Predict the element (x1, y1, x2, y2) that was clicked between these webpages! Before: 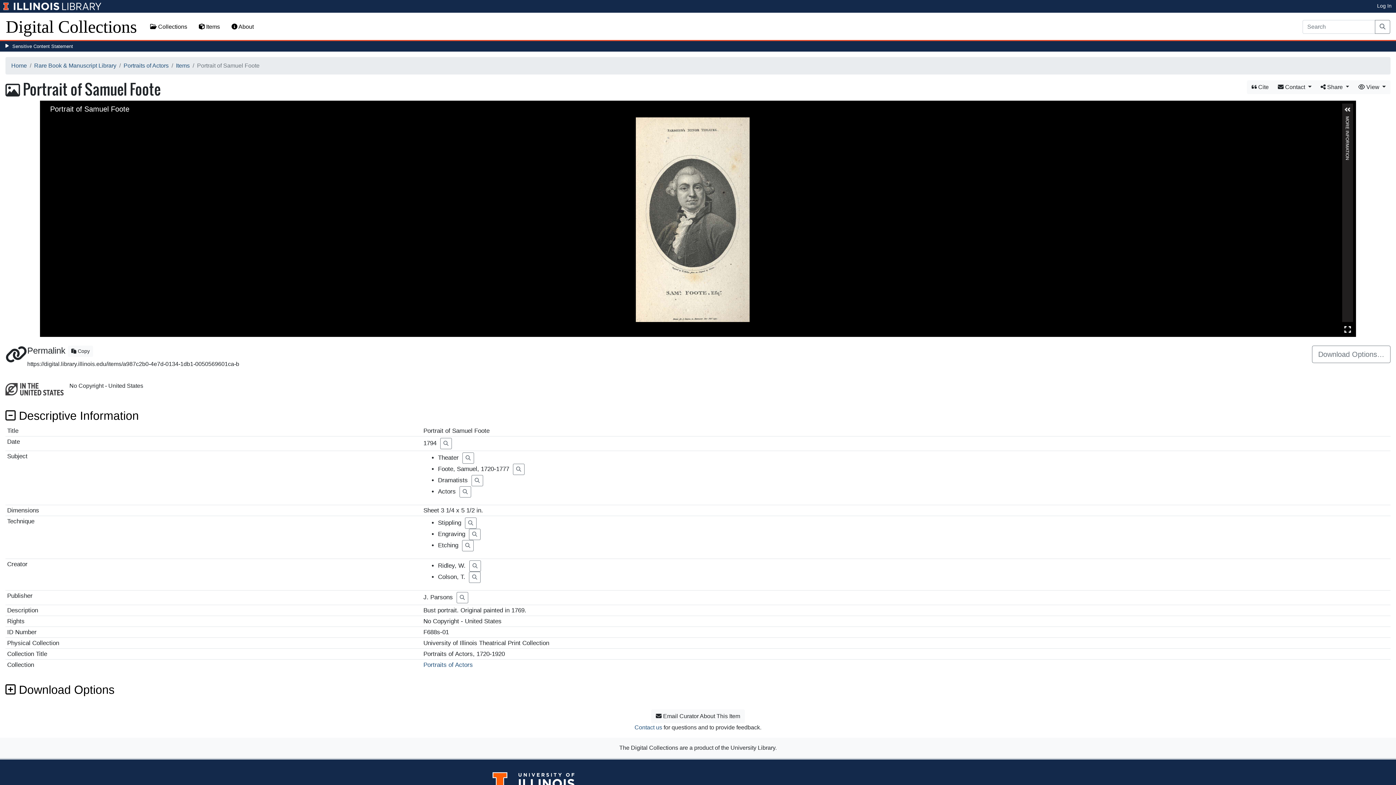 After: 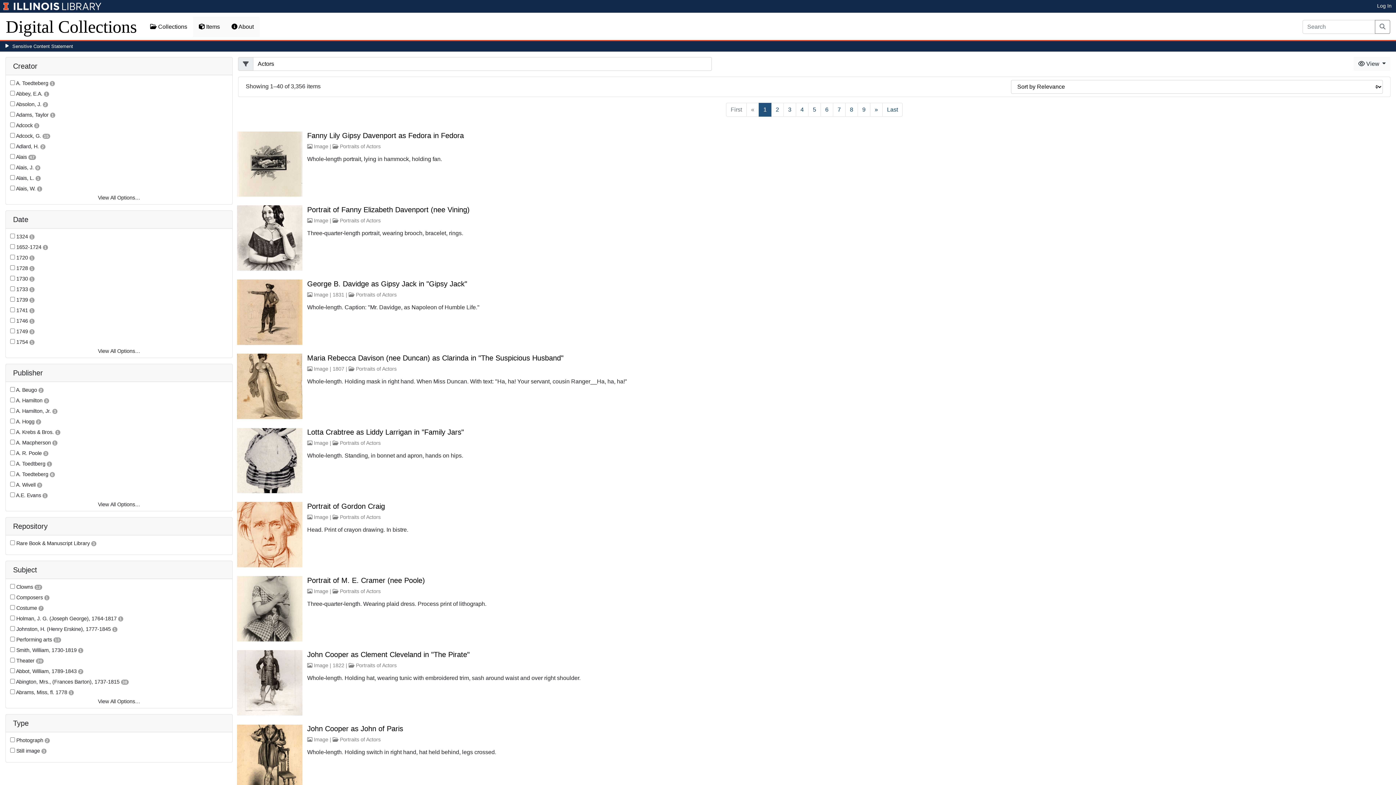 Action: bbox: (459, 486, 471, 497)